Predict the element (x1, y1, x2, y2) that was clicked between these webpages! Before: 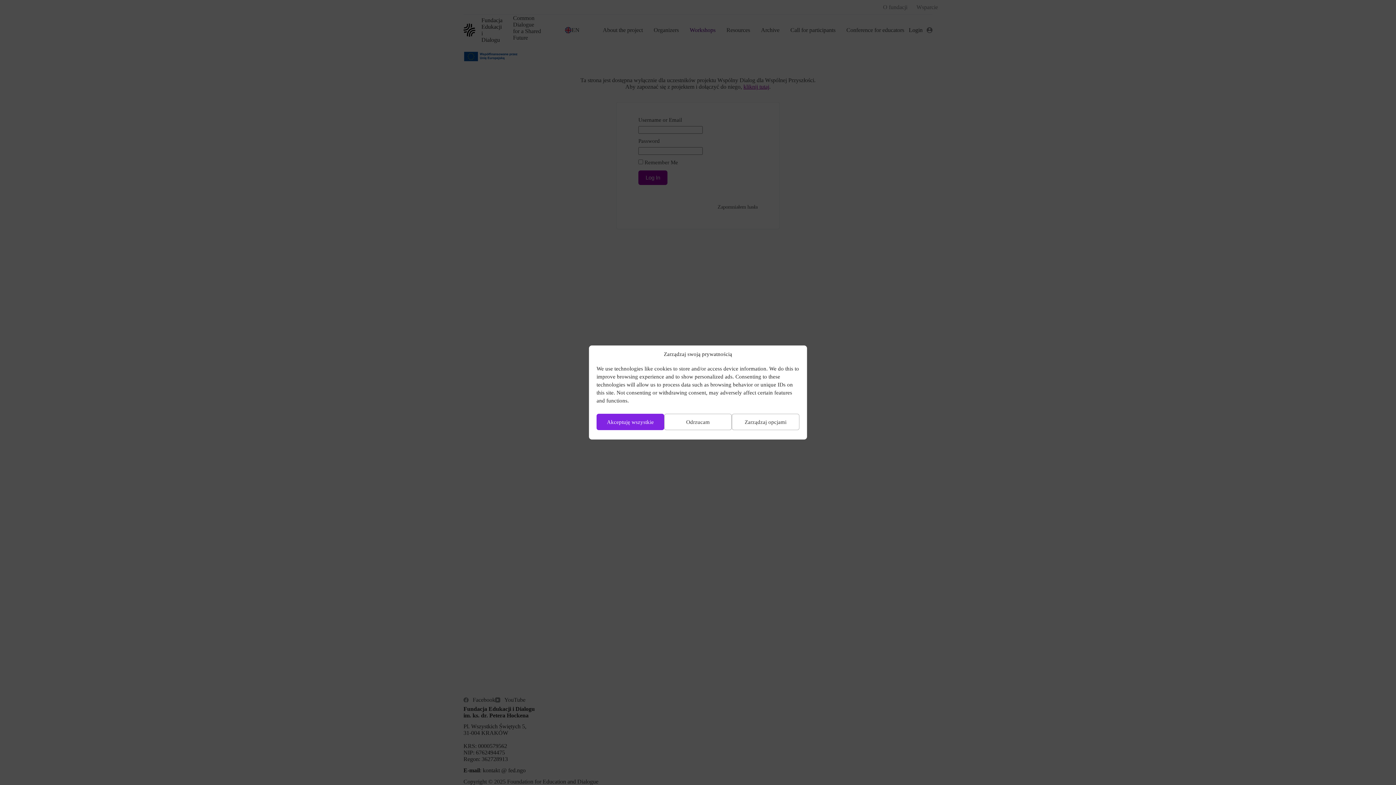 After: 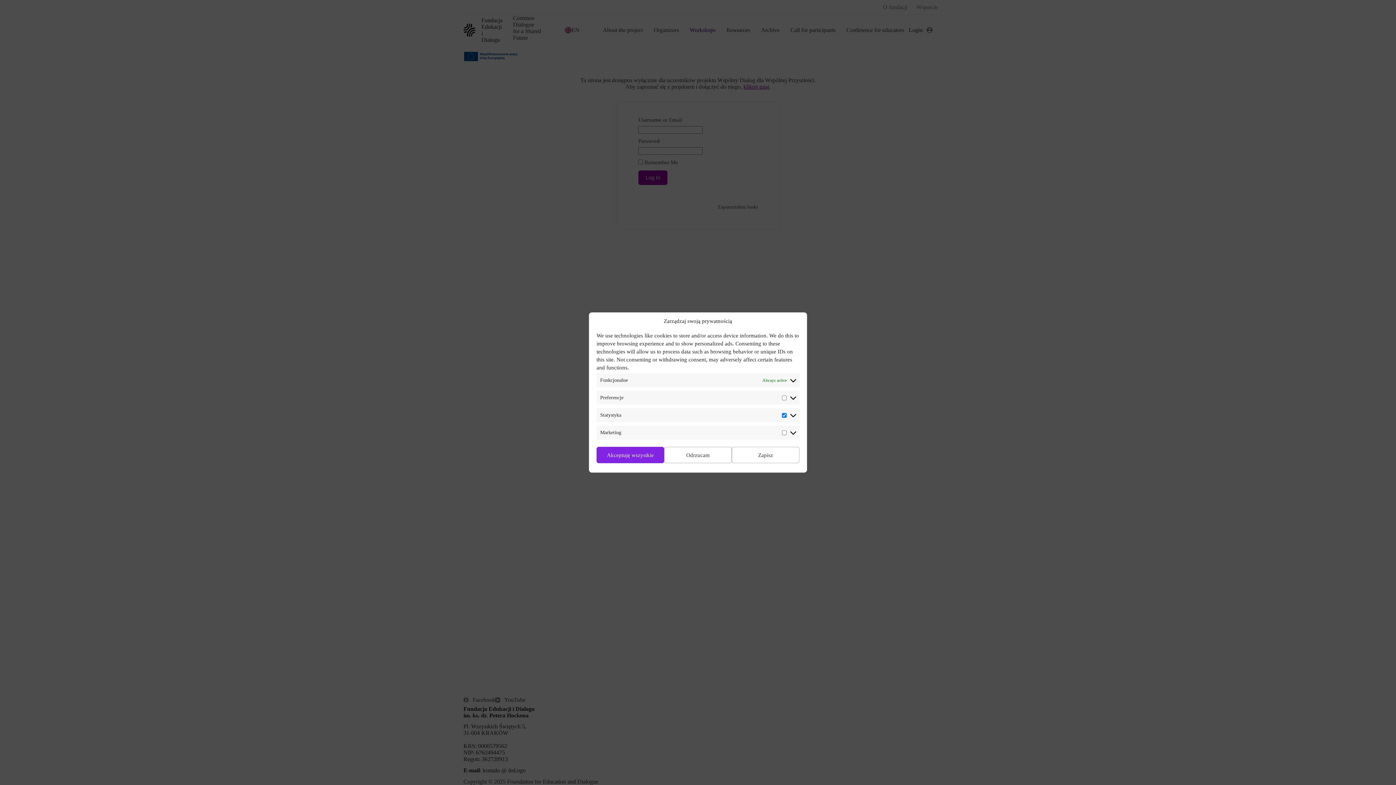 Action: label: Zarządzaj opcjami bbox: (732, 414, 799, 430)